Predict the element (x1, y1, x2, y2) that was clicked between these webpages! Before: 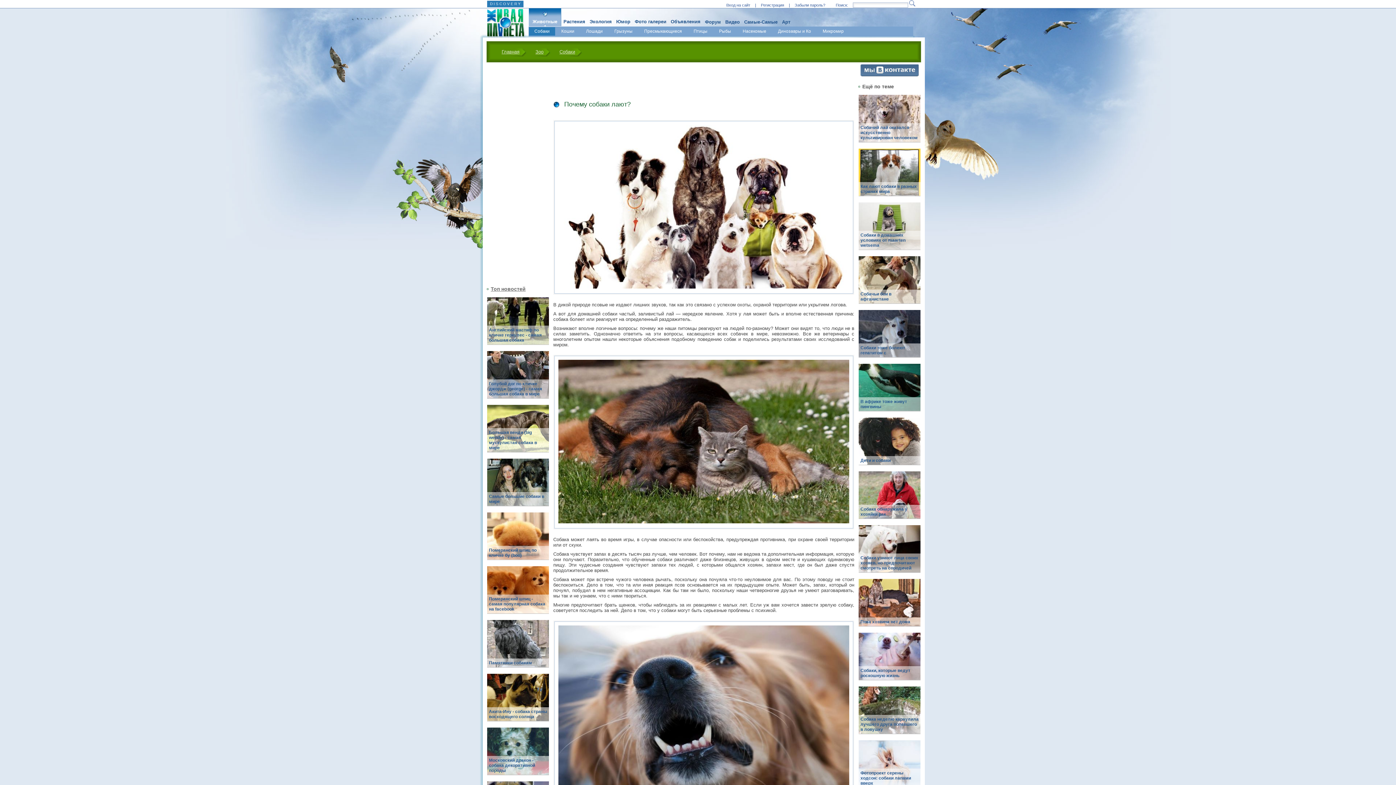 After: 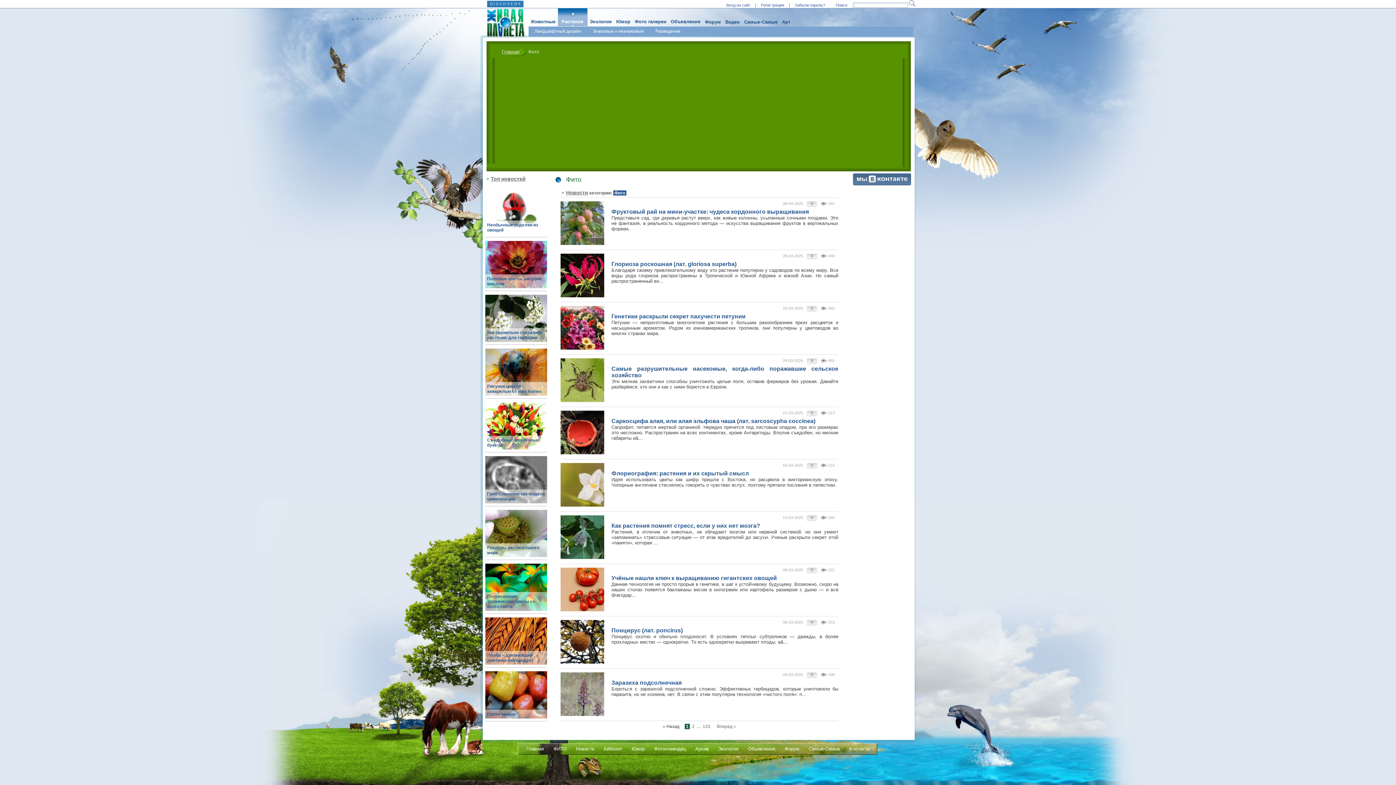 Action: bbox: (561, 8, 587, 26) label: Растения